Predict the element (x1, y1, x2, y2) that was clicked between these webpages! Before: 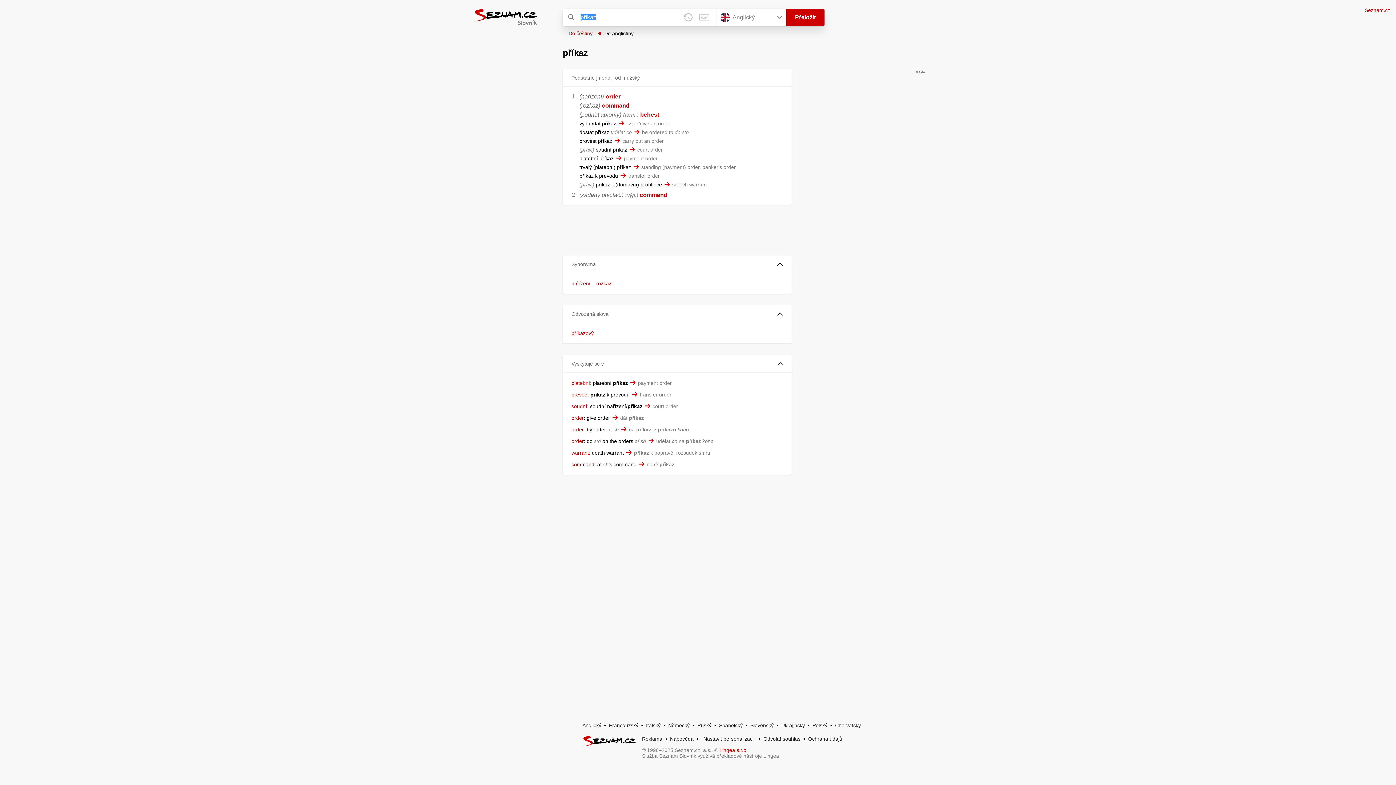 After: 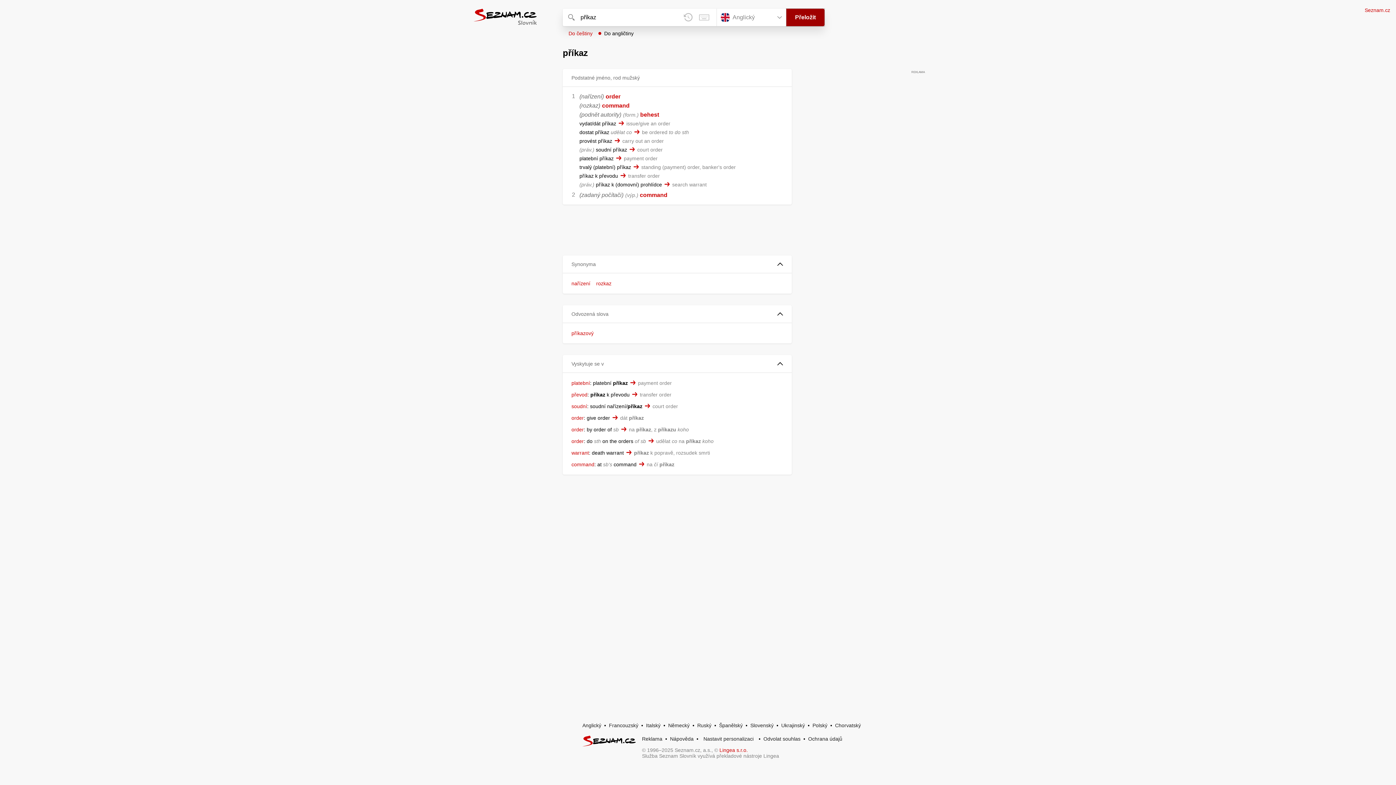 Action: label: Přeložit bbox: (786, 8, 824, 26)